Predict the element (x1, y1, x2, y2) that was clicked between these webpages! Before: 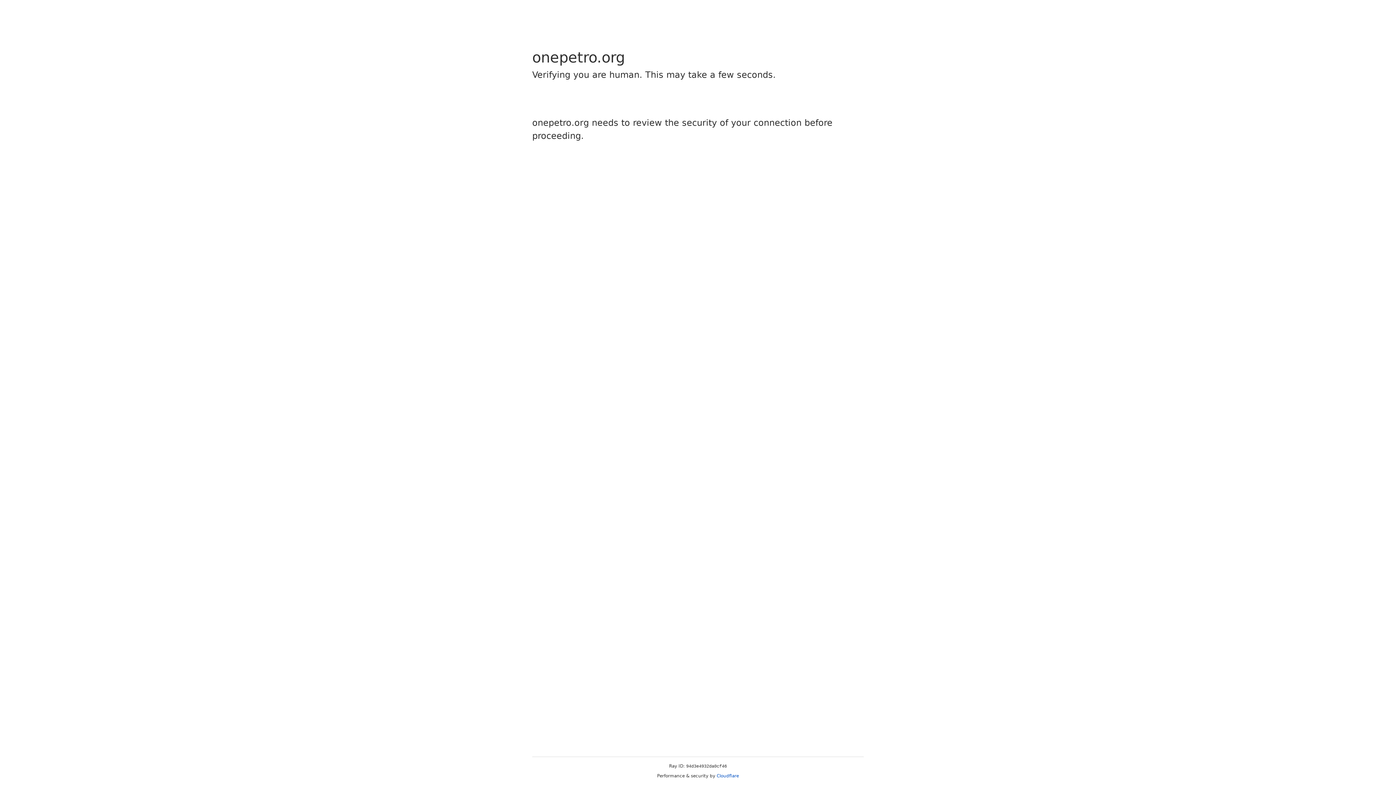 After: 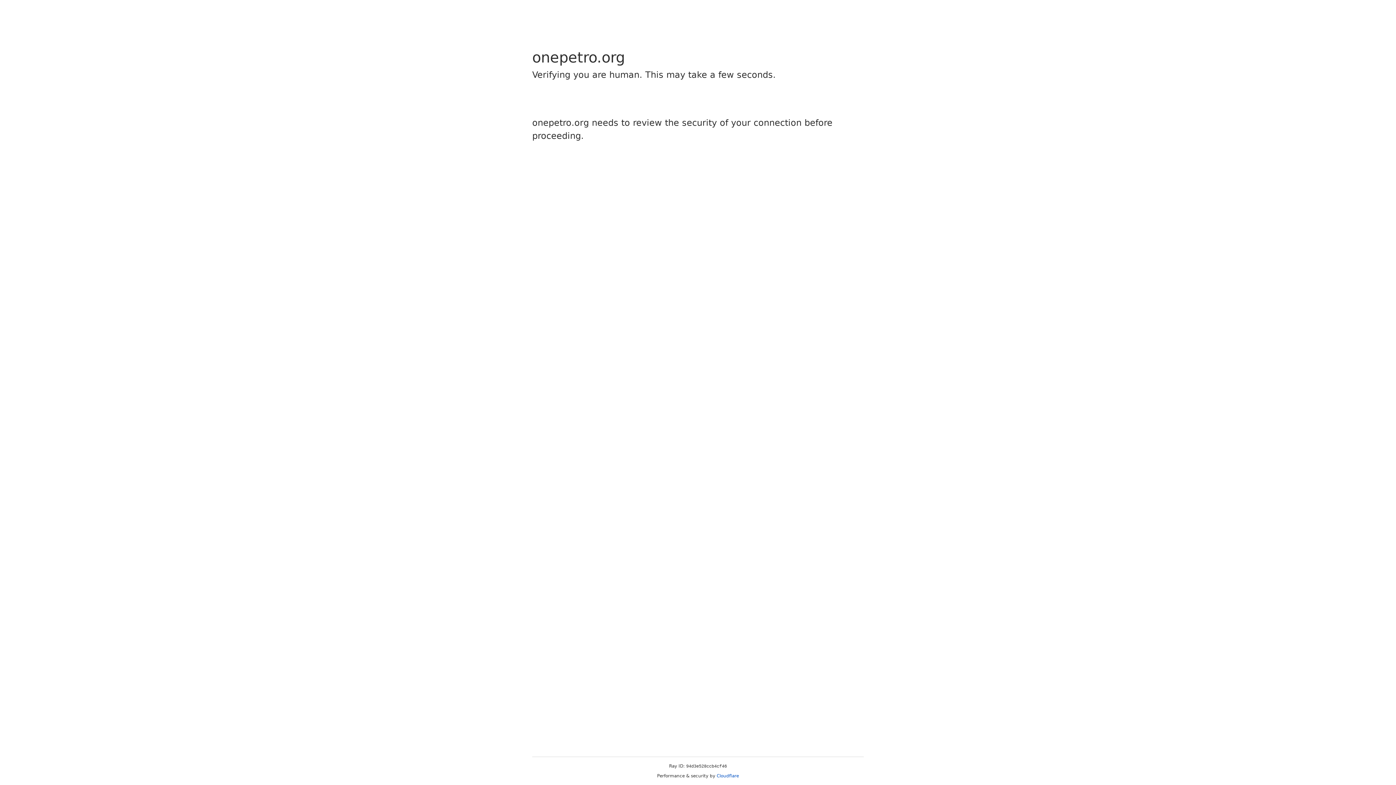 Action: bbox: (716, 773, 739, 778) label: Cloudflare